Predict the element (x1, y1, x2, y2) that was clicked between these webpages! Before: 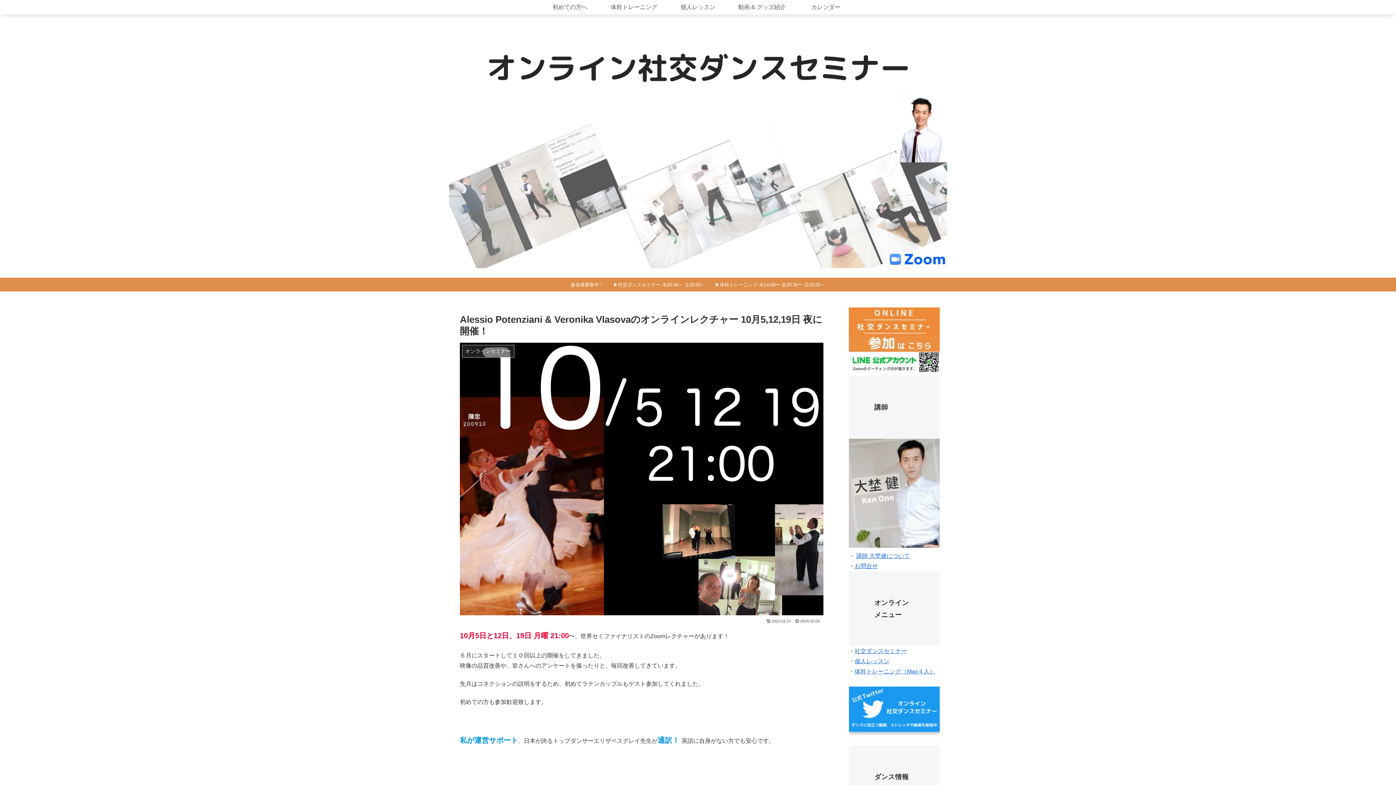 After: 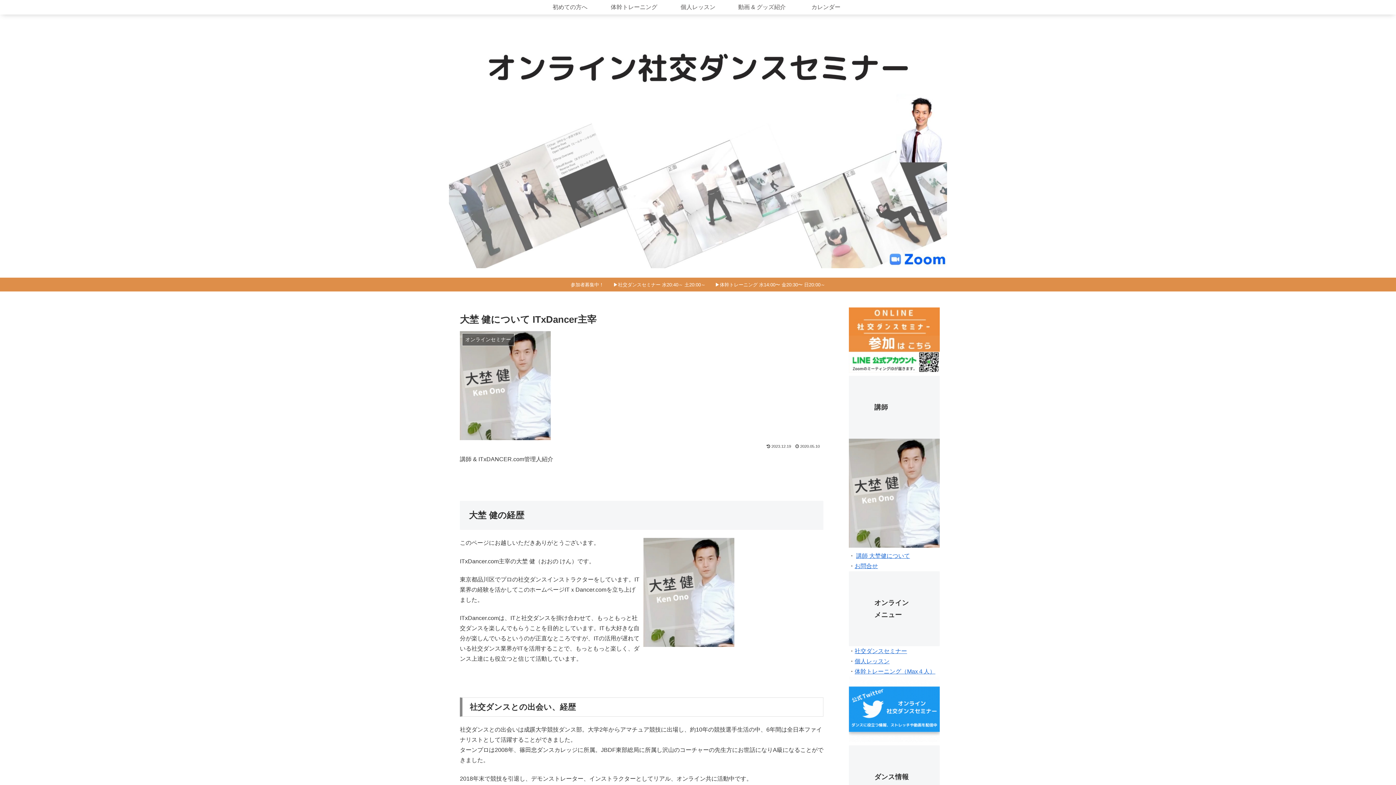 Action: bbox: (856, 553, 910, 559) label: 講師 大埜健について